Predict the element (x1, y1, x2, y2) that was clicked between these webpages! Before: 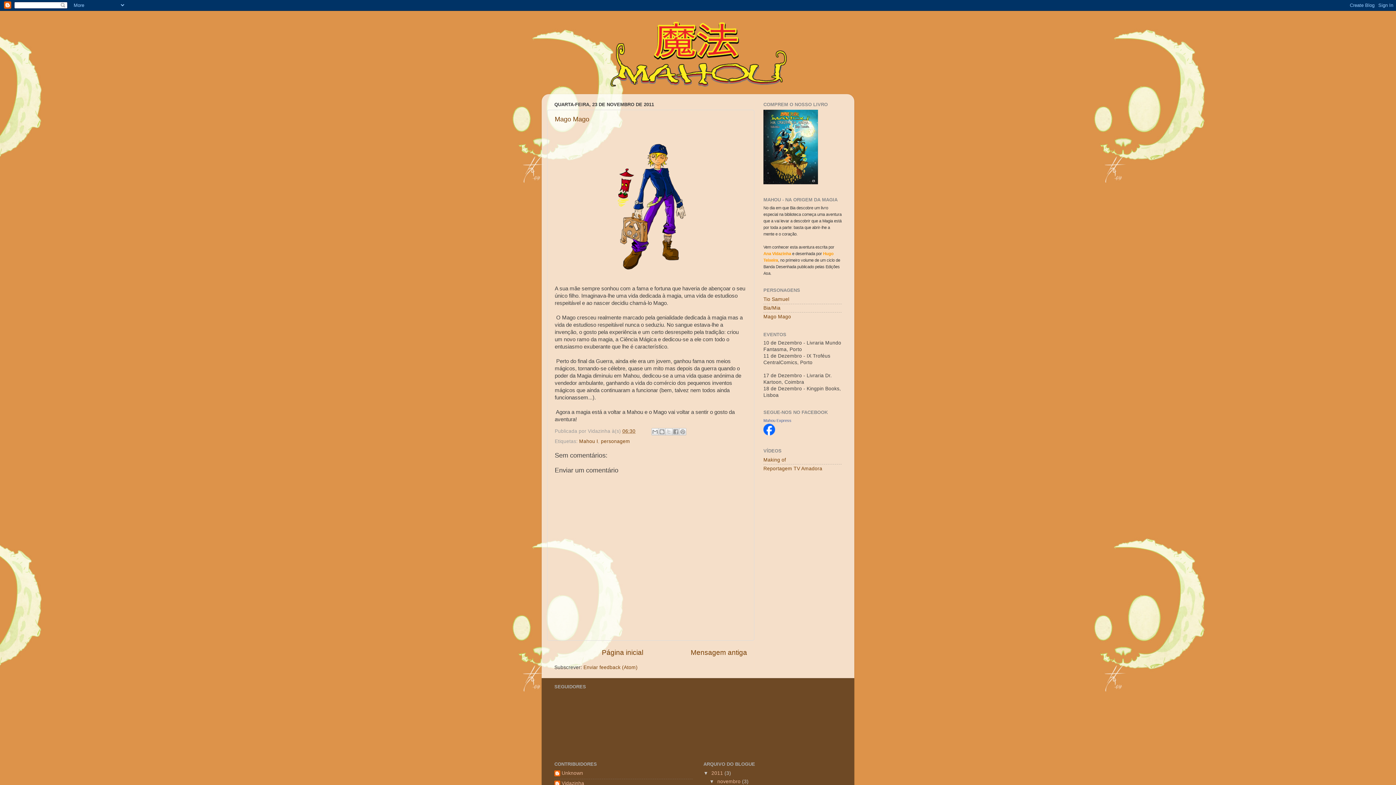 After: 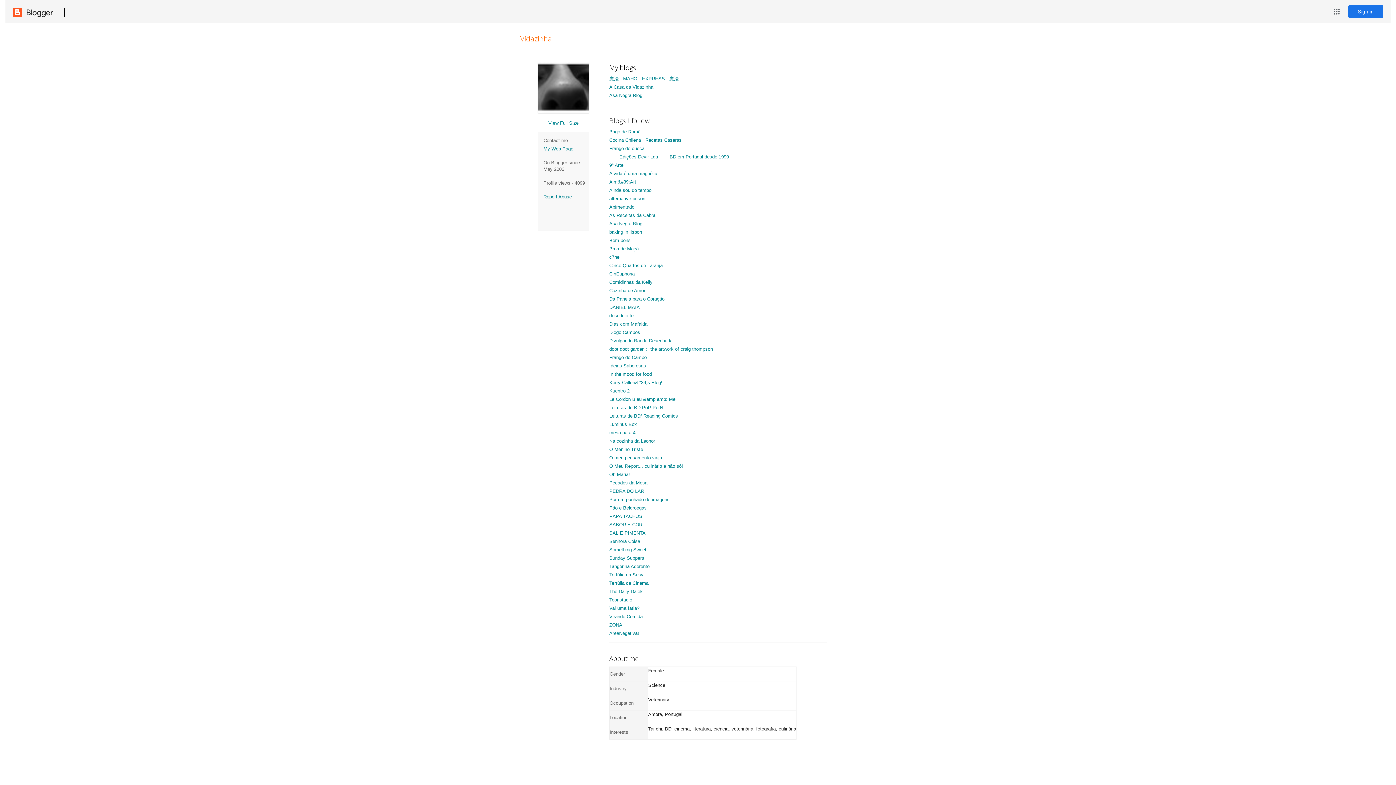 Action: label: Vidazinha bbox: (554, 781, 584, 788)